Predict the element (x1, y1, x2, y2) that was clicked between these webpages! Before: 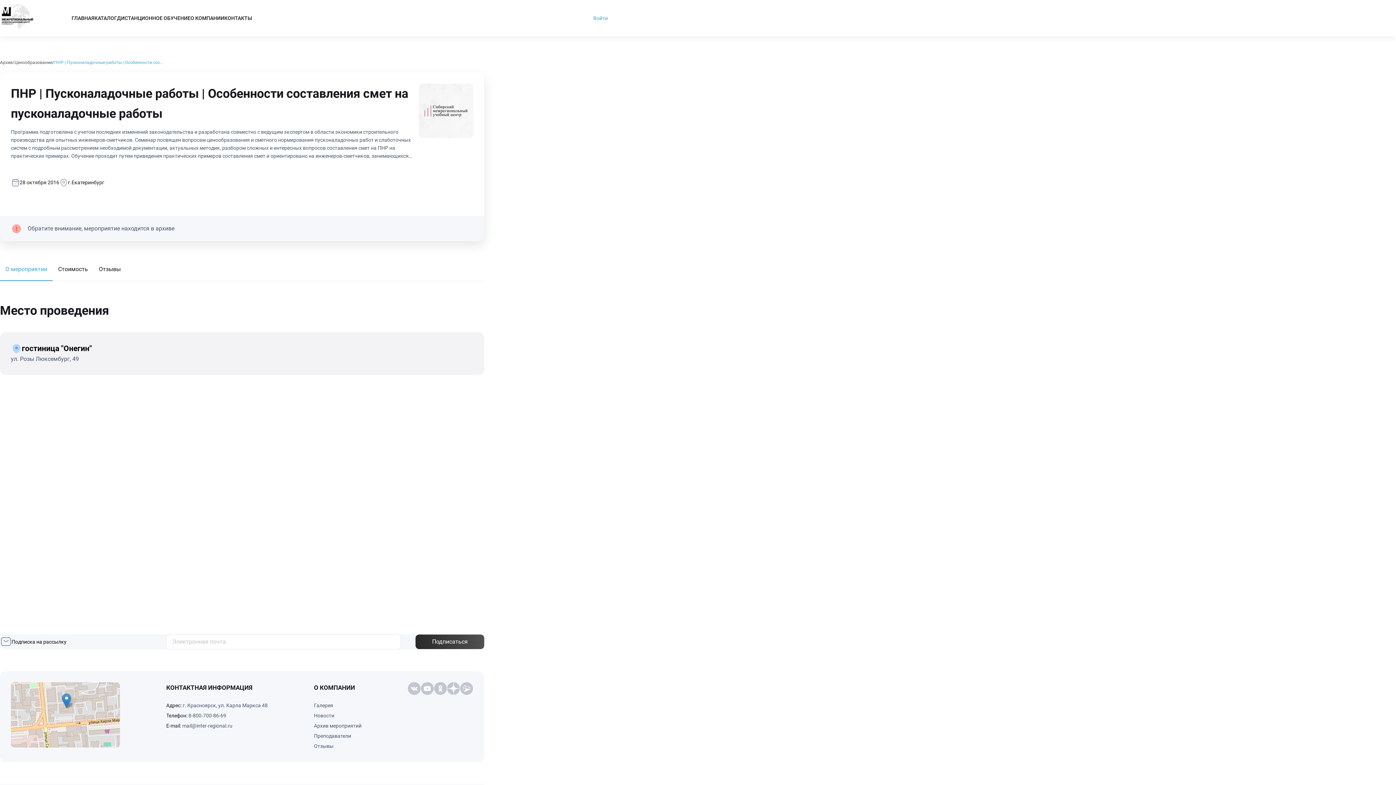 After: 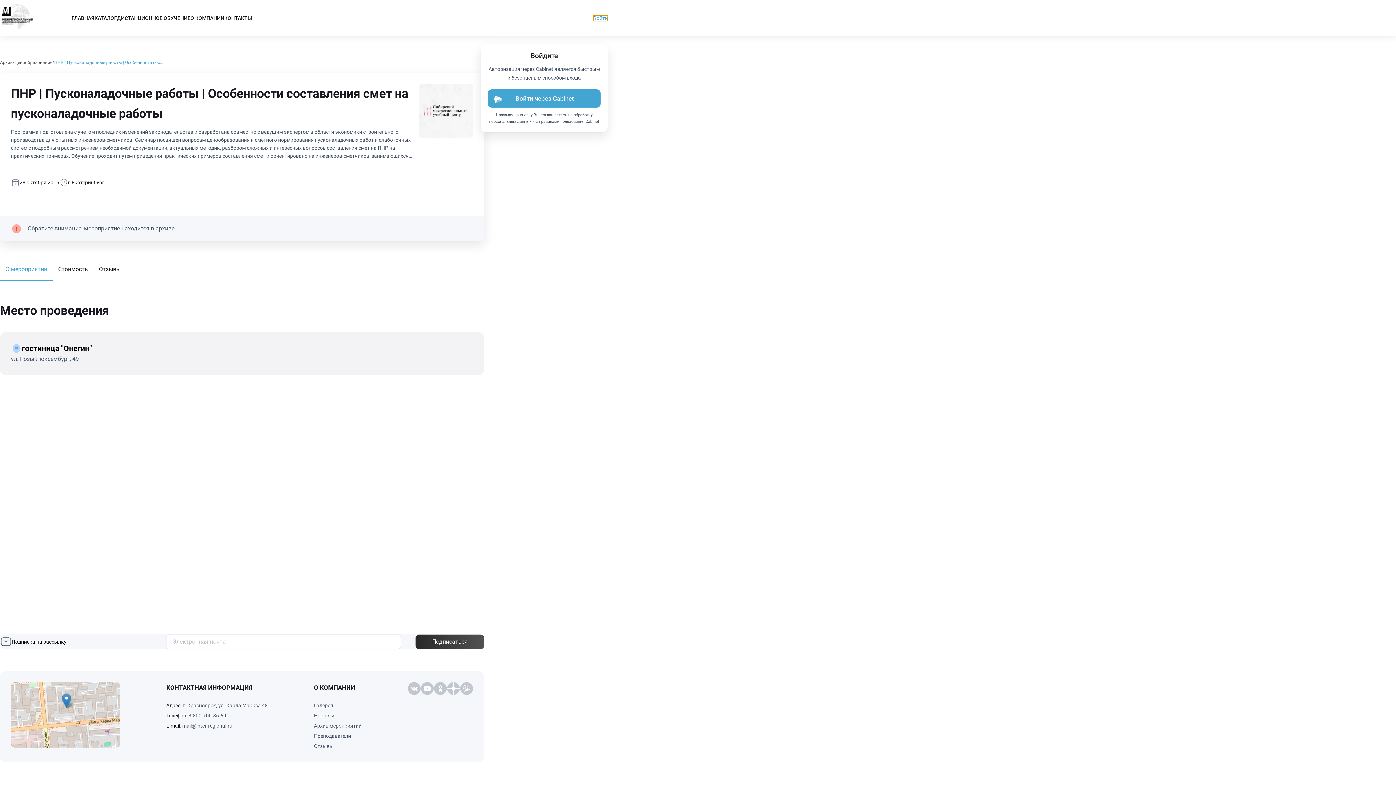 Action: label: Войти bbox: (593, 15, 608, 21)